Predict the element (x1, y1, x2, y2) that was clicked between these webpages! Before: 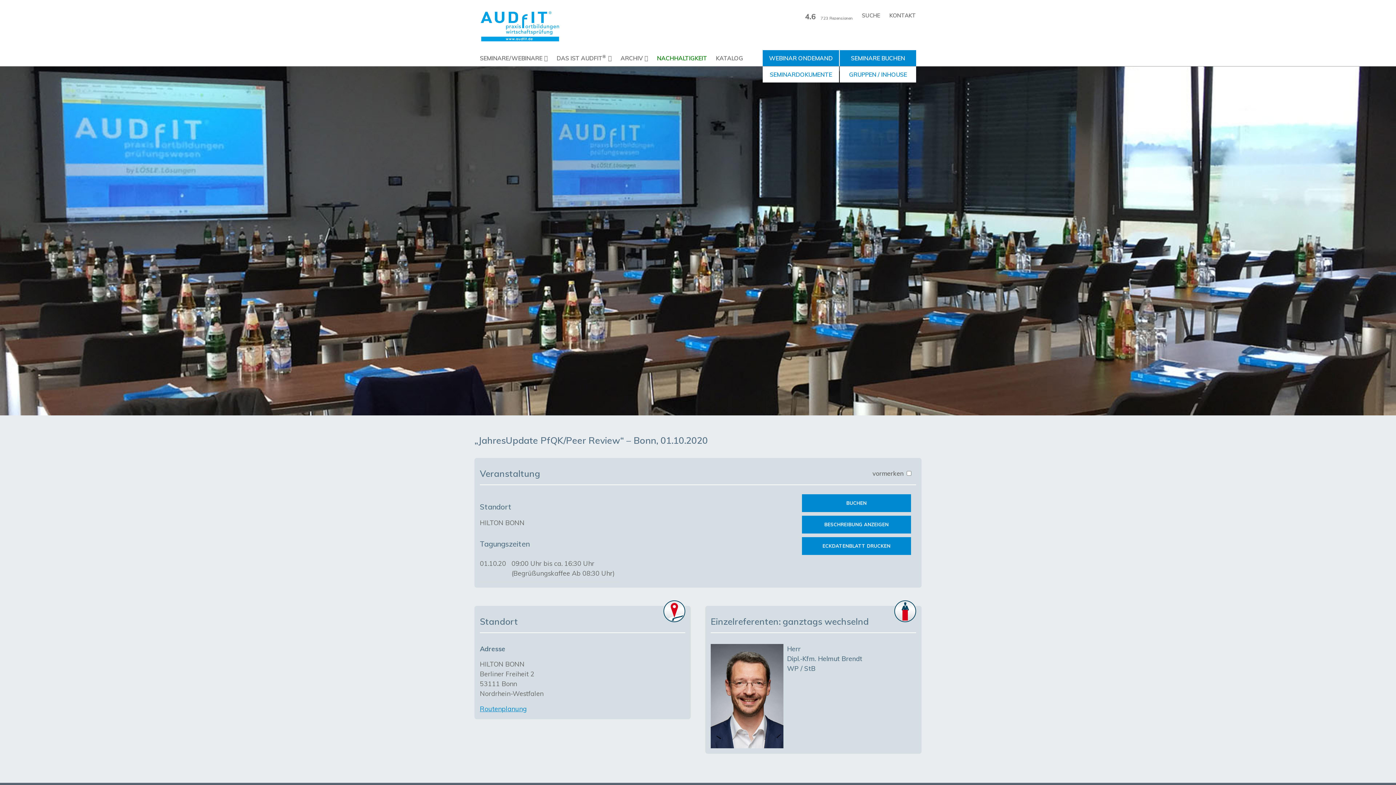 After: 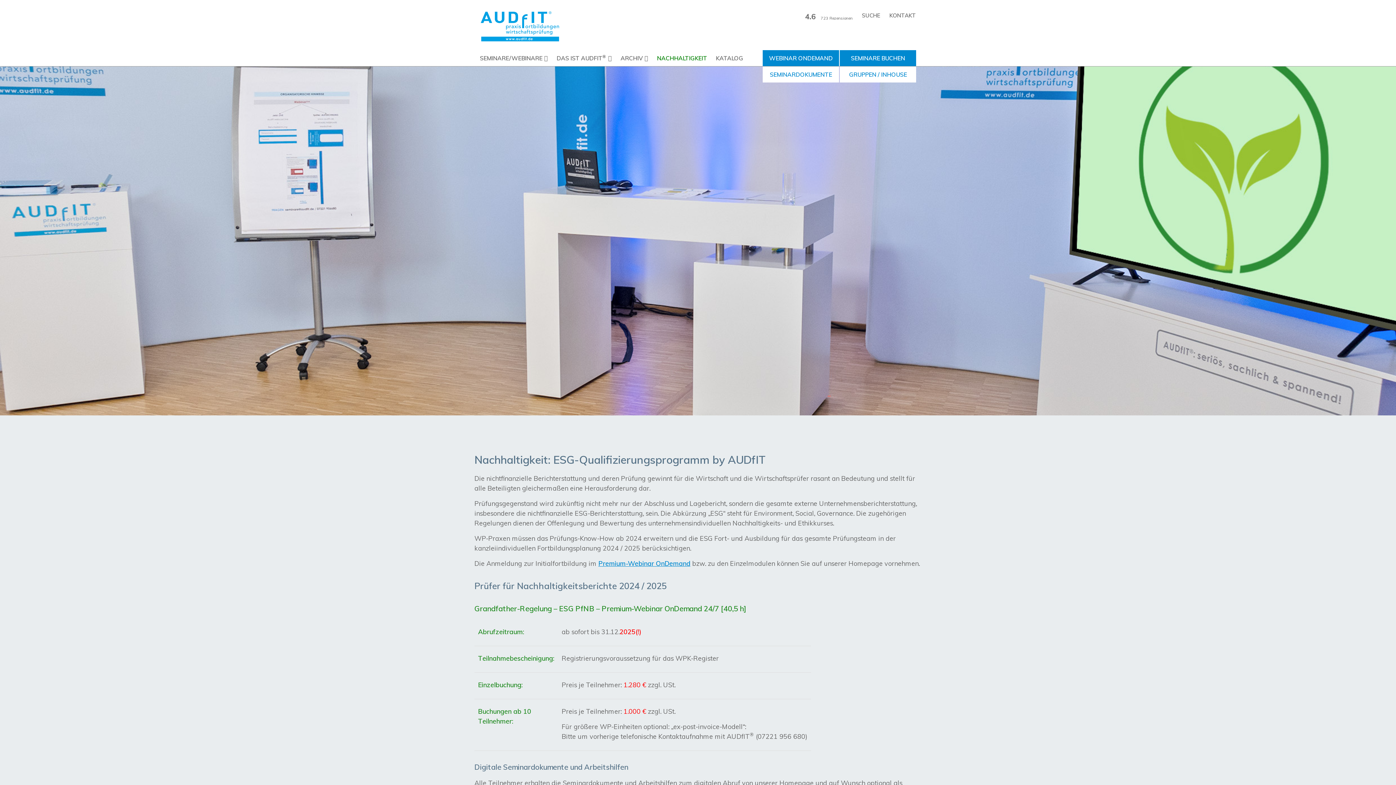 Action: bbox: (657, 47, 707, 69) label: NACHHALTIGKEIT